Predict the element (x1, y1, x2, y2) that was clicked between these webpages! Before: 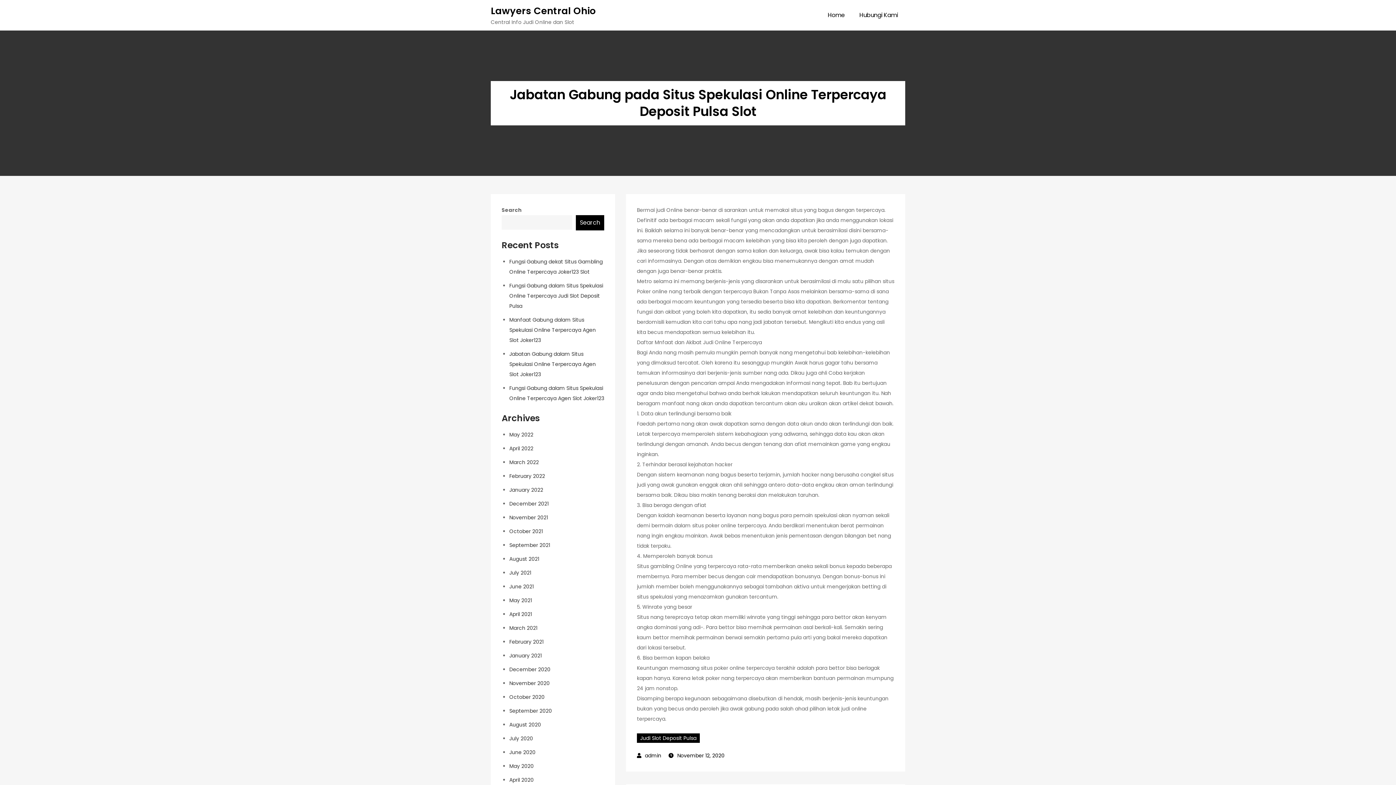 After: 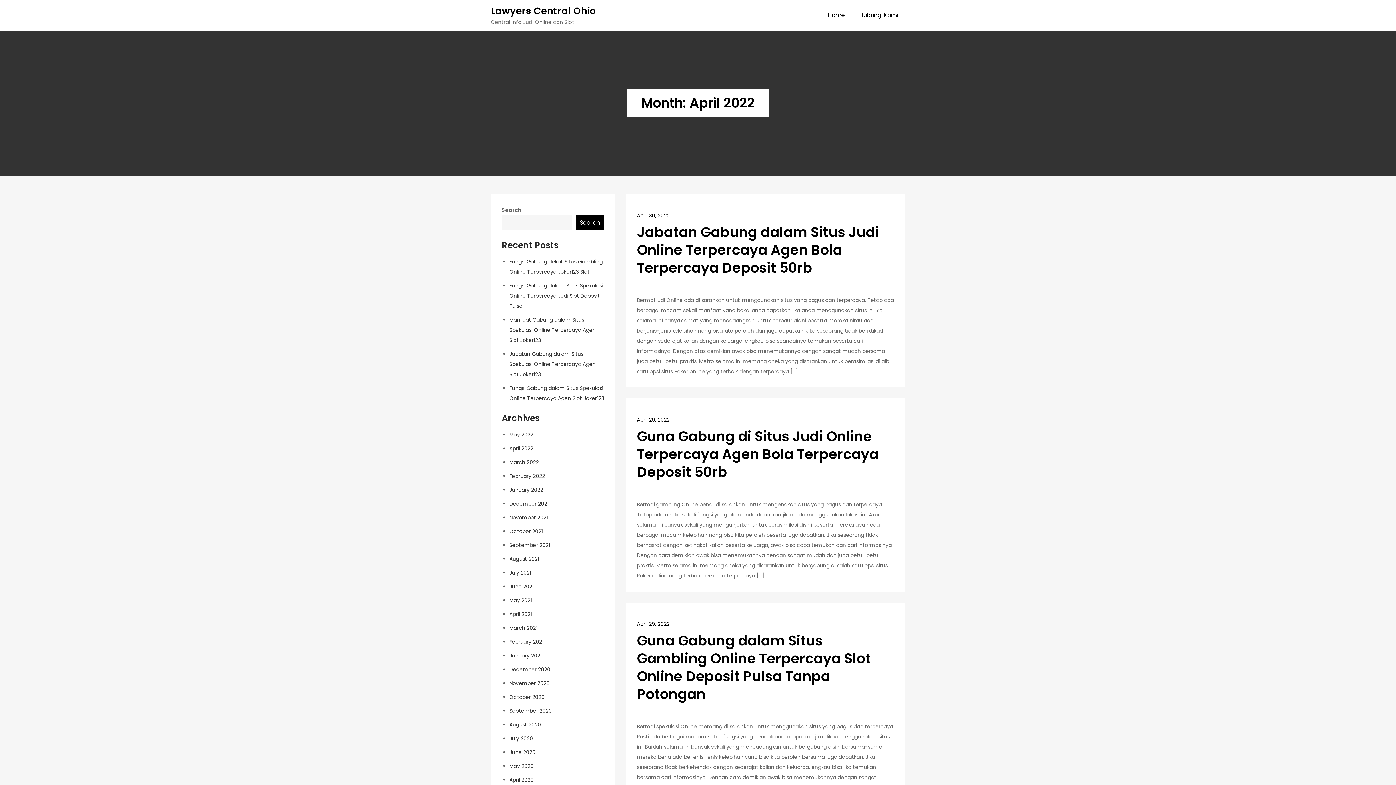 Action: bbox: (509, 445, 533, 452) label: April 2022